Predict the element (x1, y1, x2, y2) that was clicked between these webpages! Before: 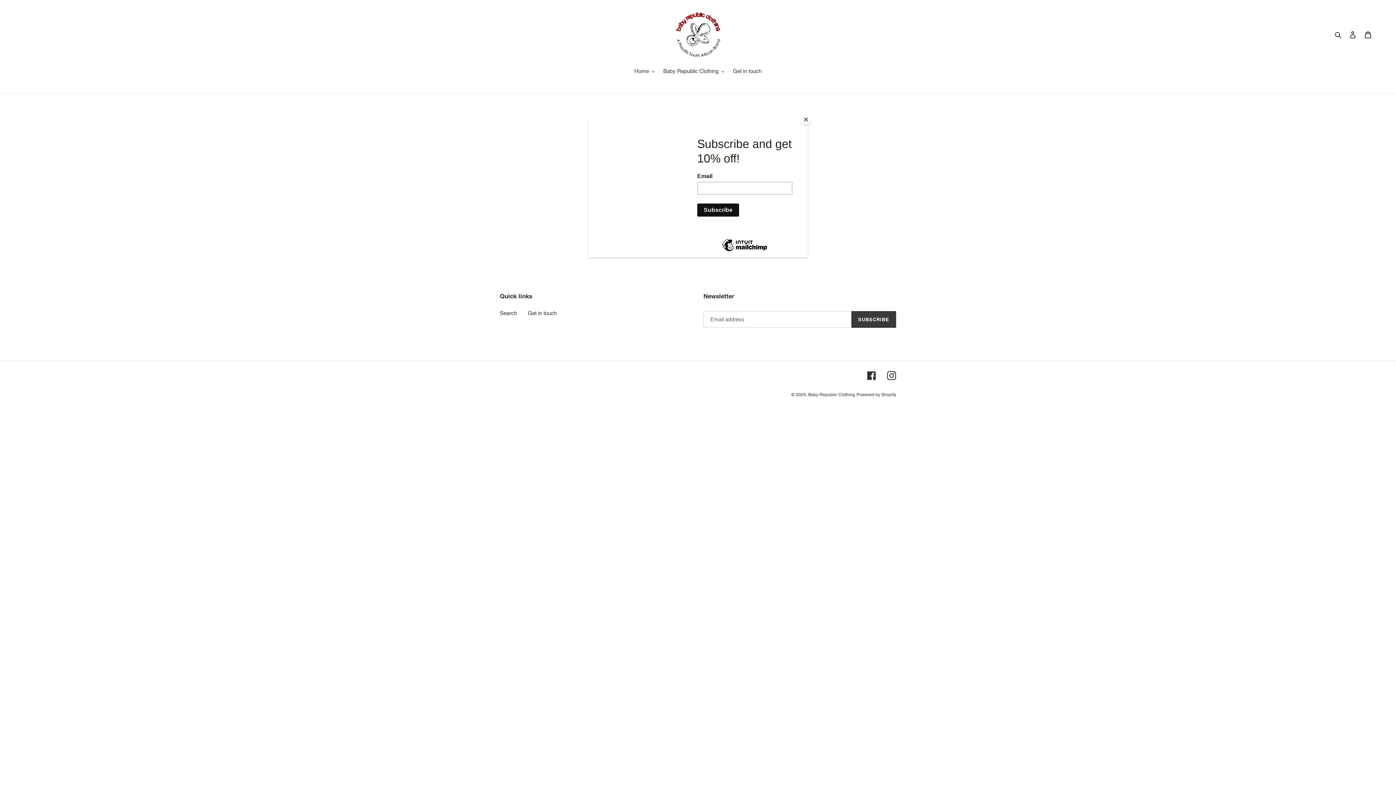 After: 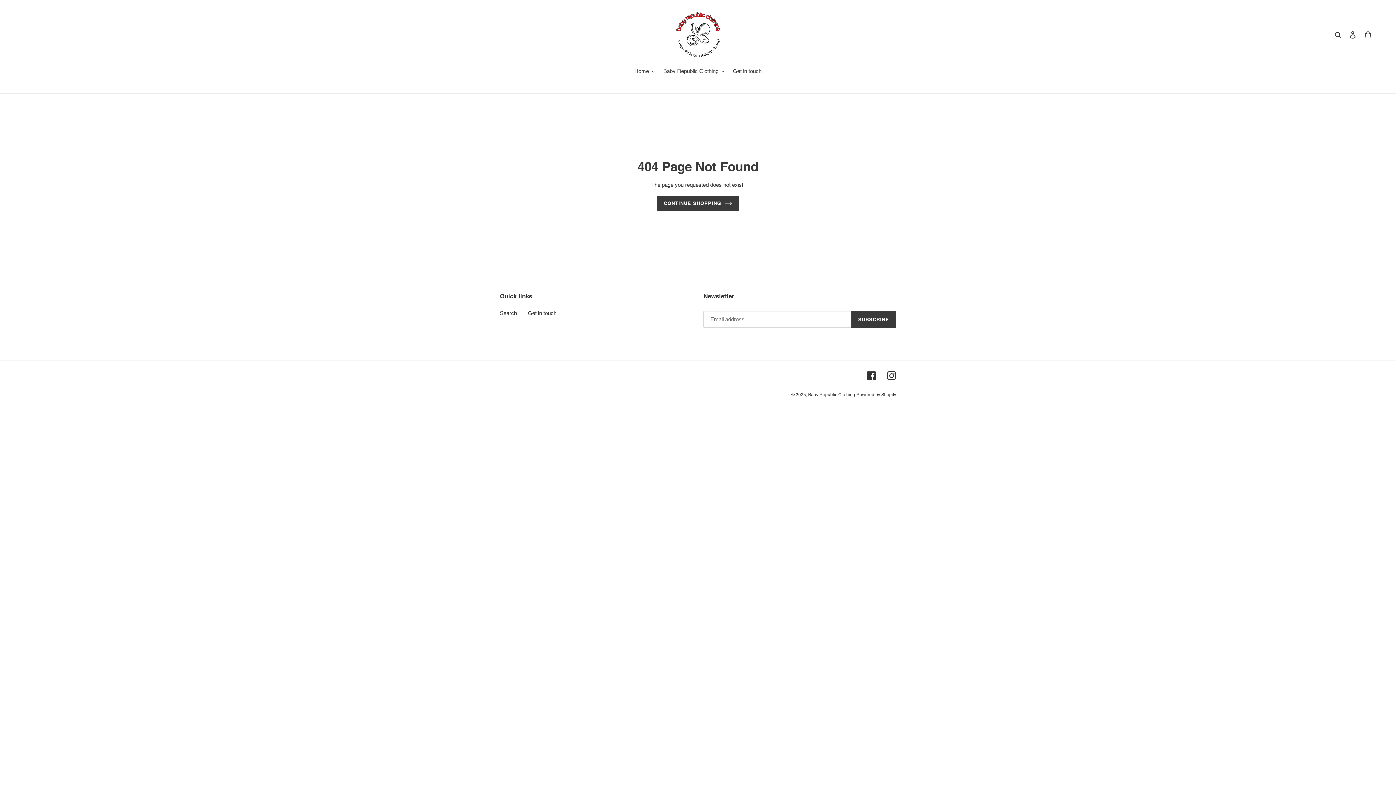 Action: bbox: (800, 114, 811, 125) label: Close